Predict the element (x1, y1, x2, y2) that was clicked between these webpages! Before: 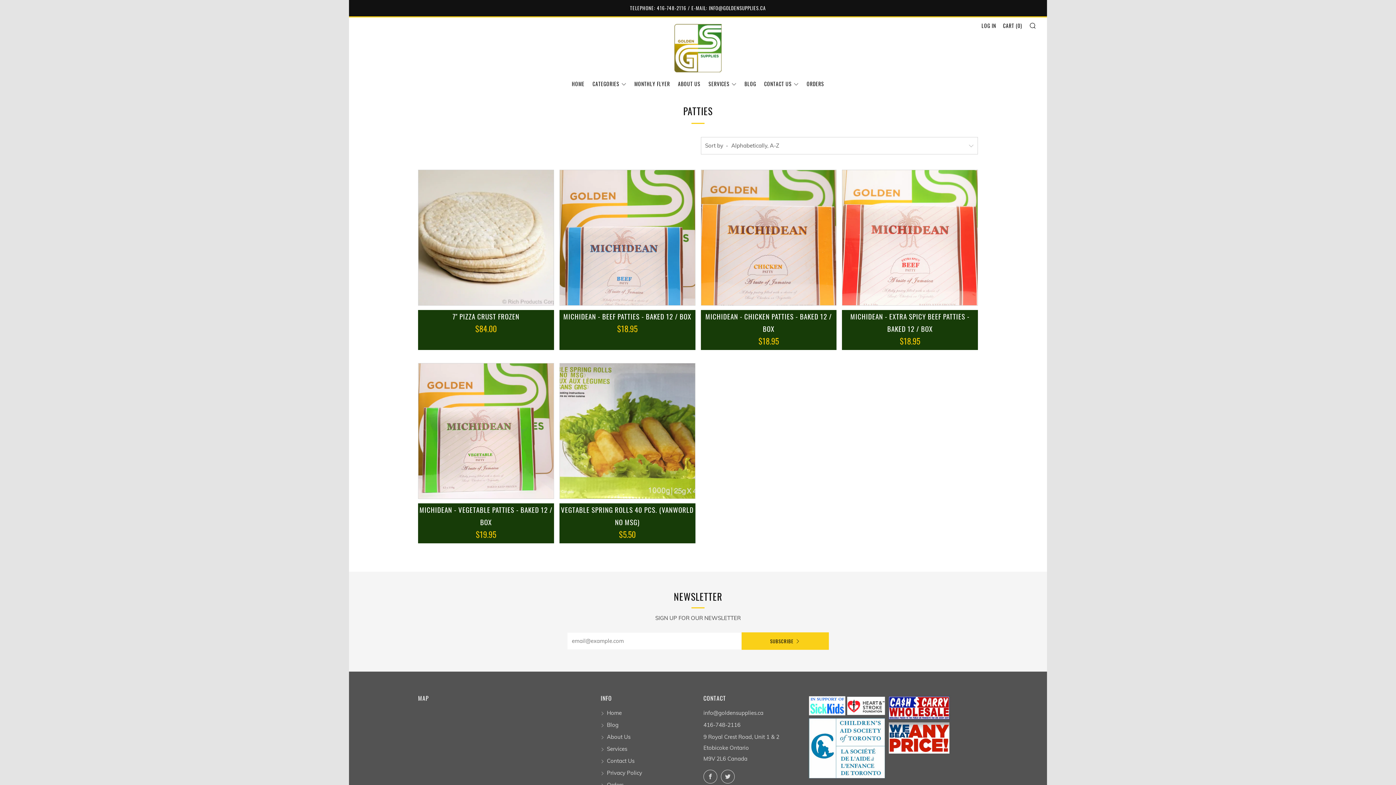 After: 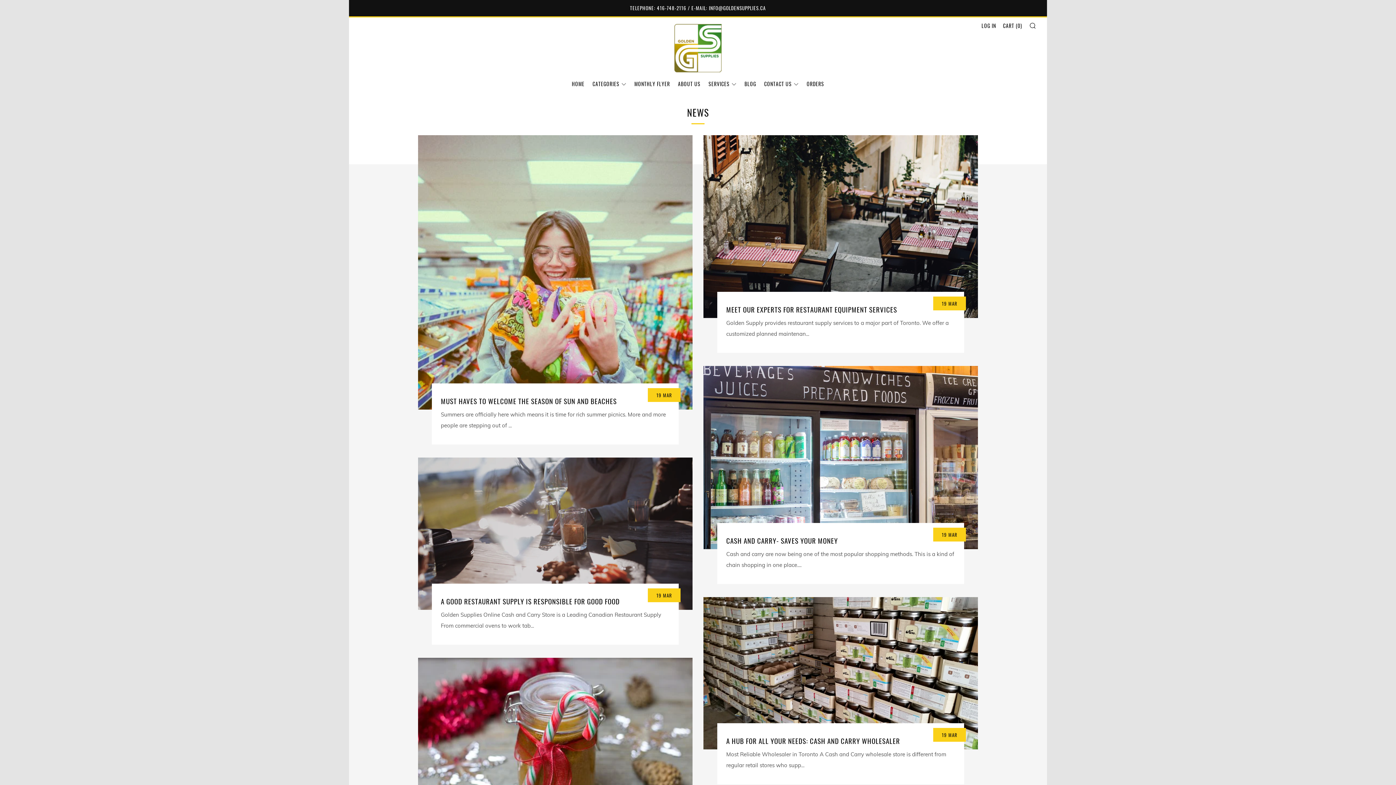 Action: label: Blog bbox: (600, 721, 618, 728)